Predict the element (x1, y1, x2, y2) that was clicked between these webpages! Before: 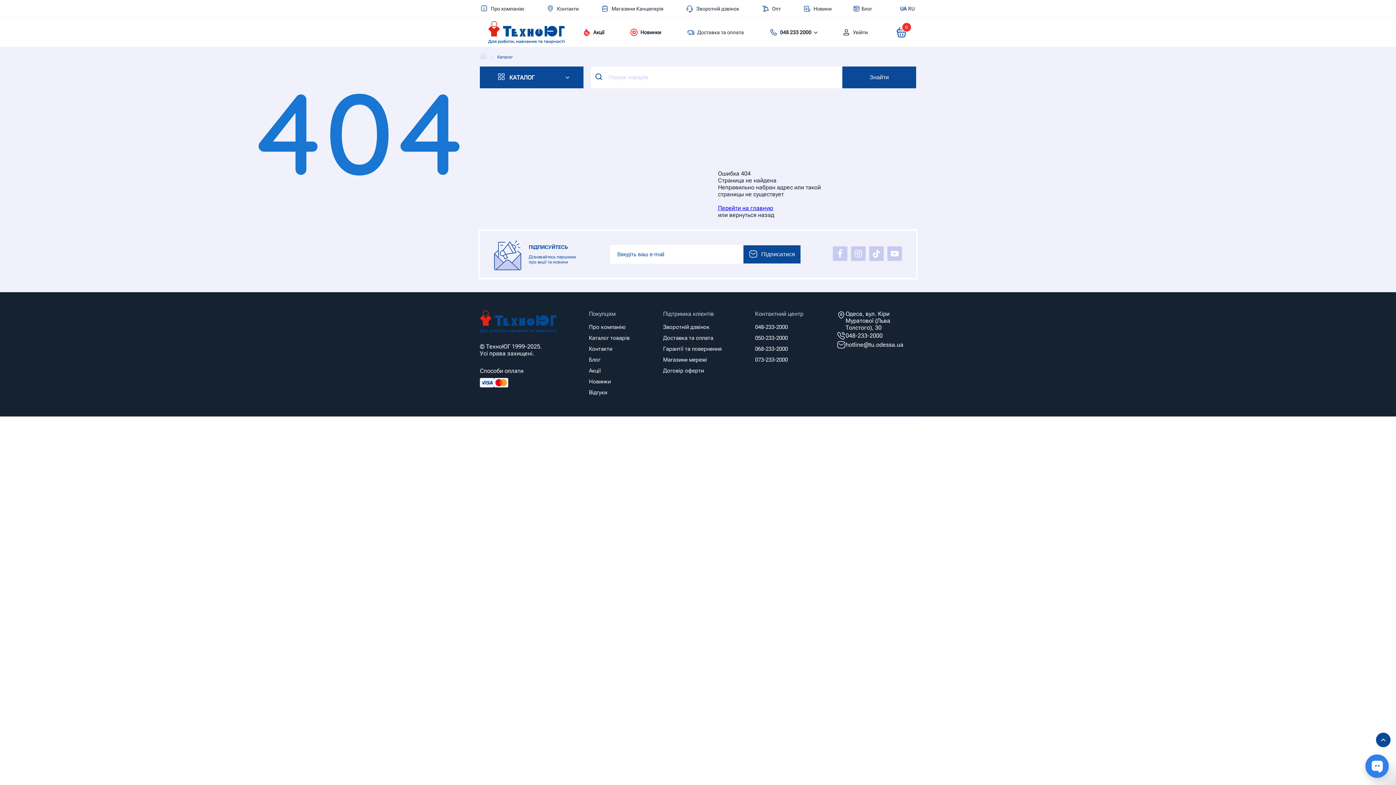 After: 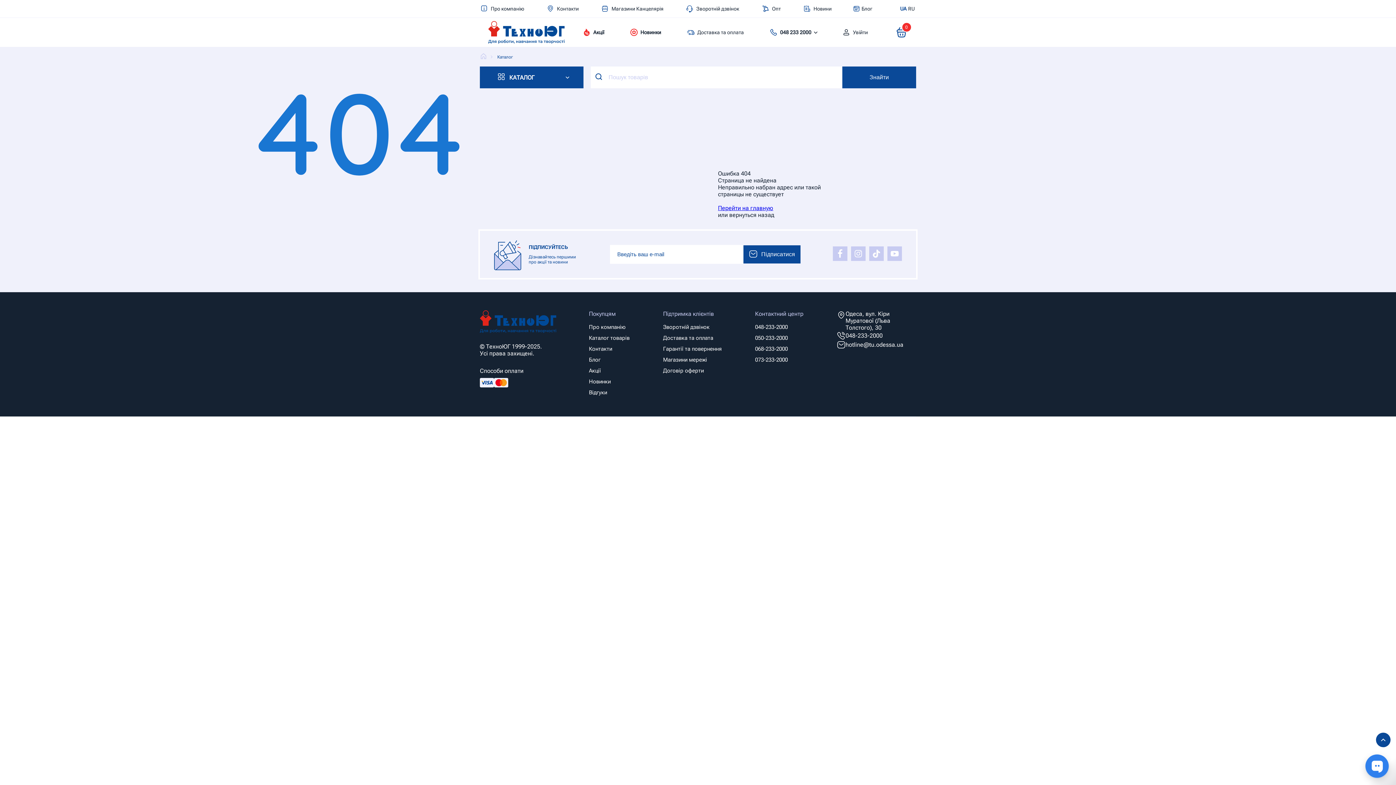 Action: label: 048-233-2000 bbox: (755, 324, 788, 330)